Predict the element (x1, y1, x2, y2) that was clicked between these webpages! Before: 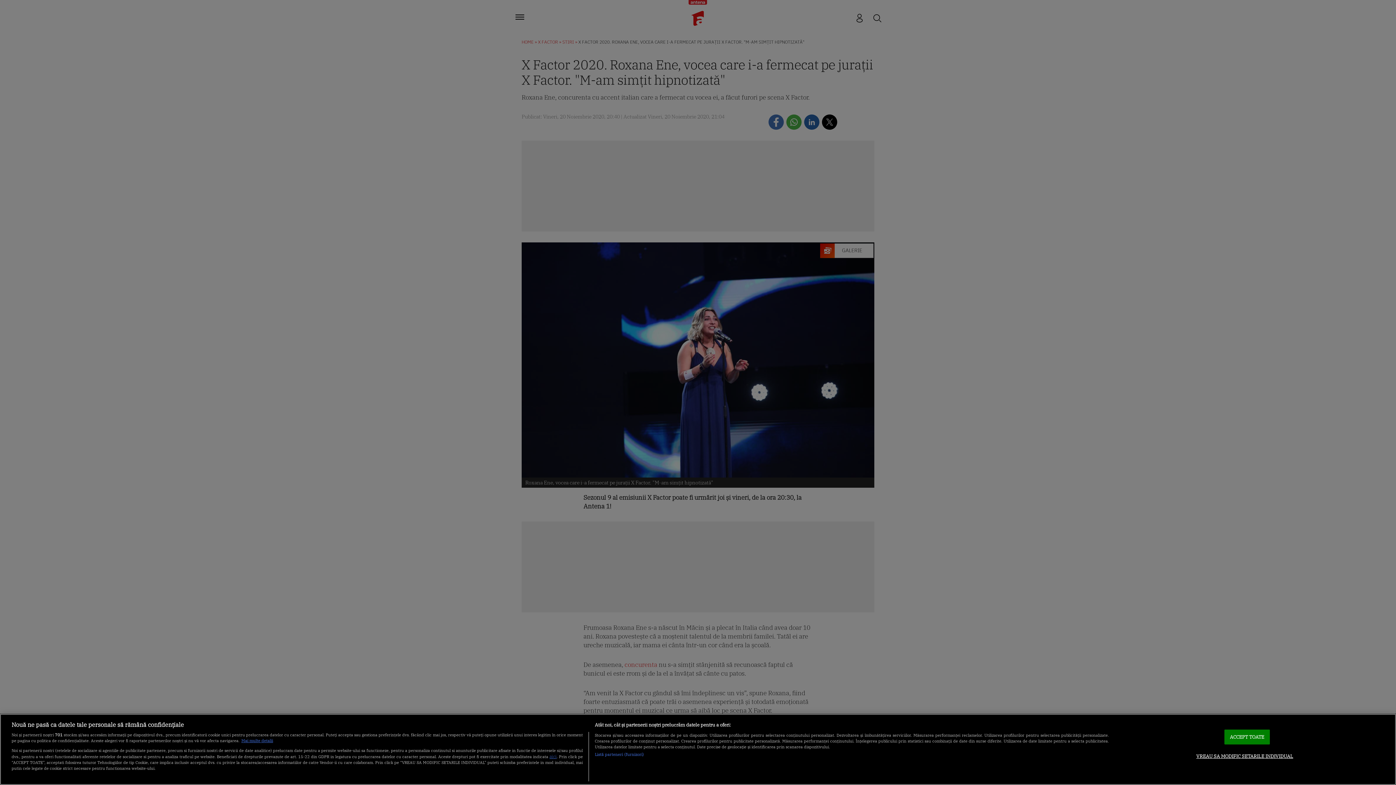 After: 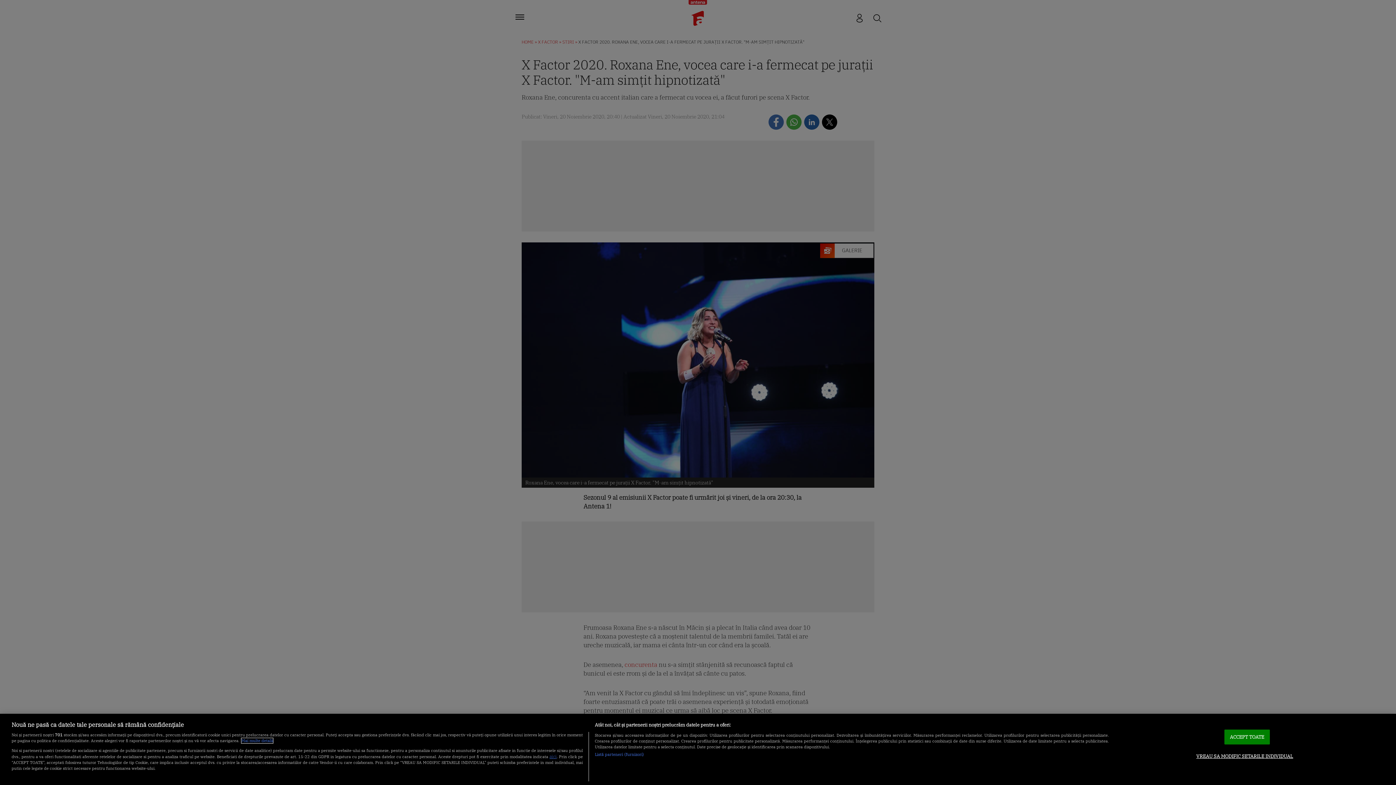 Action: bbox: (241, 738, 273, 743) label: Mai multe informații despre confidențialitatea datelor dvs., se deschide într-o fereastră nouă